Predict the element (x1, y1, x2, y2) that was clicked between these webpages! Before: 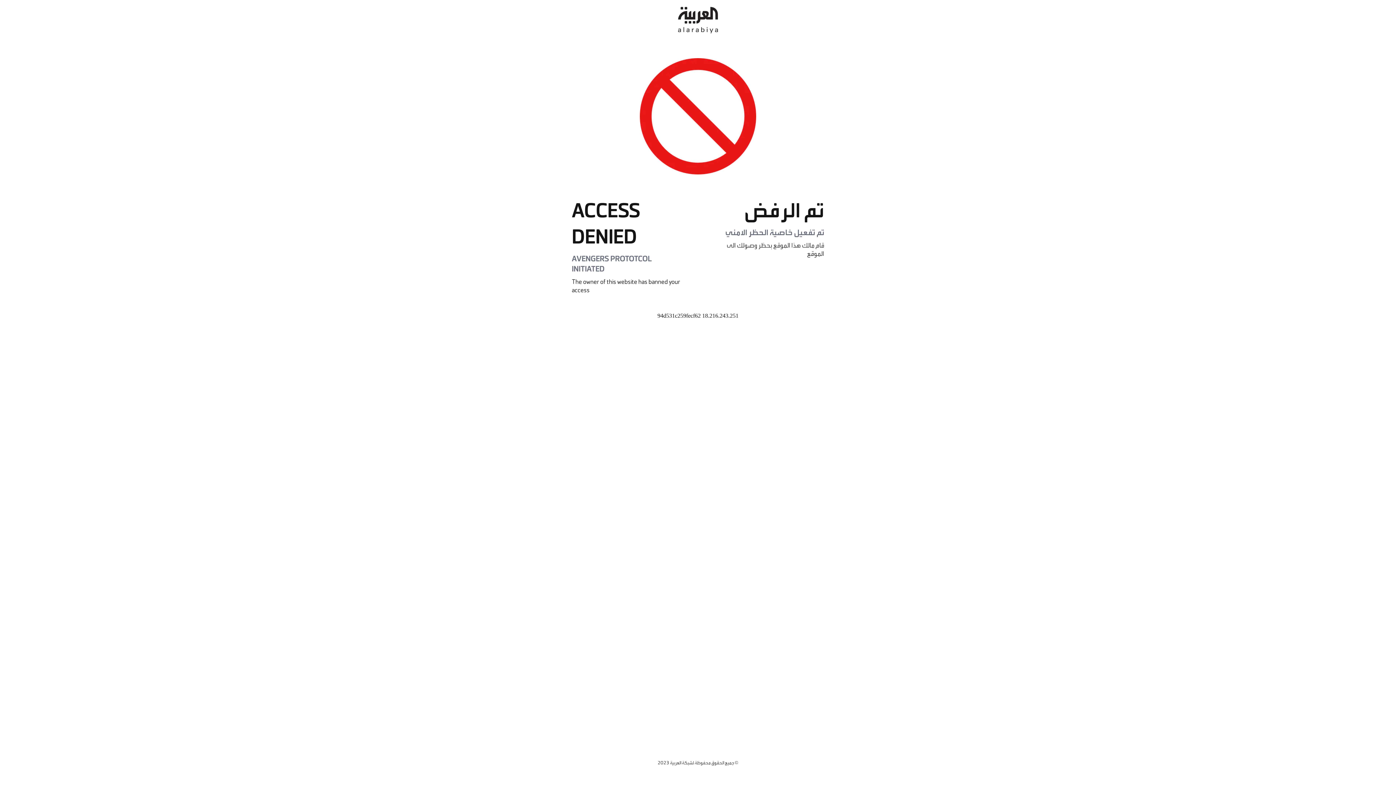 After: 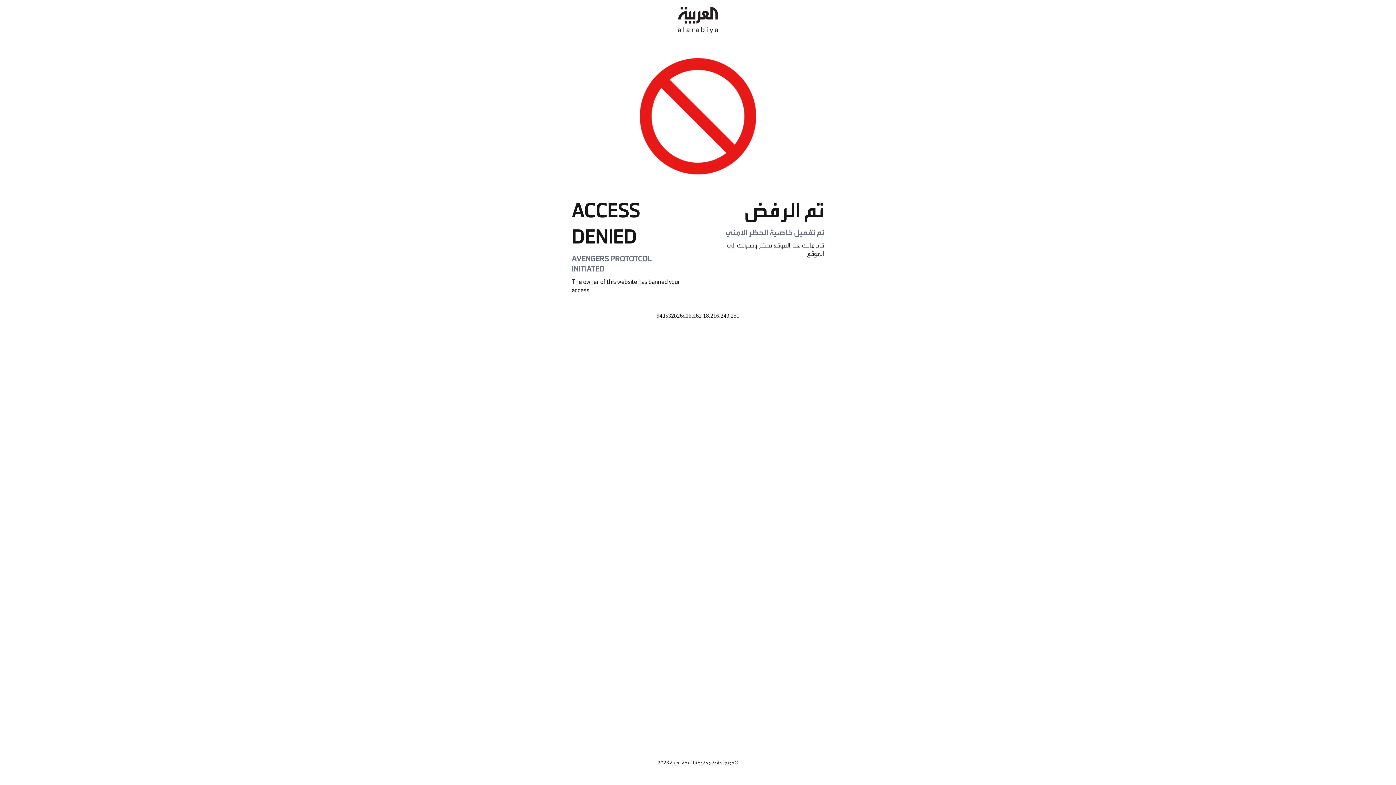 Action: bbox: (678, 0, 718, 40)